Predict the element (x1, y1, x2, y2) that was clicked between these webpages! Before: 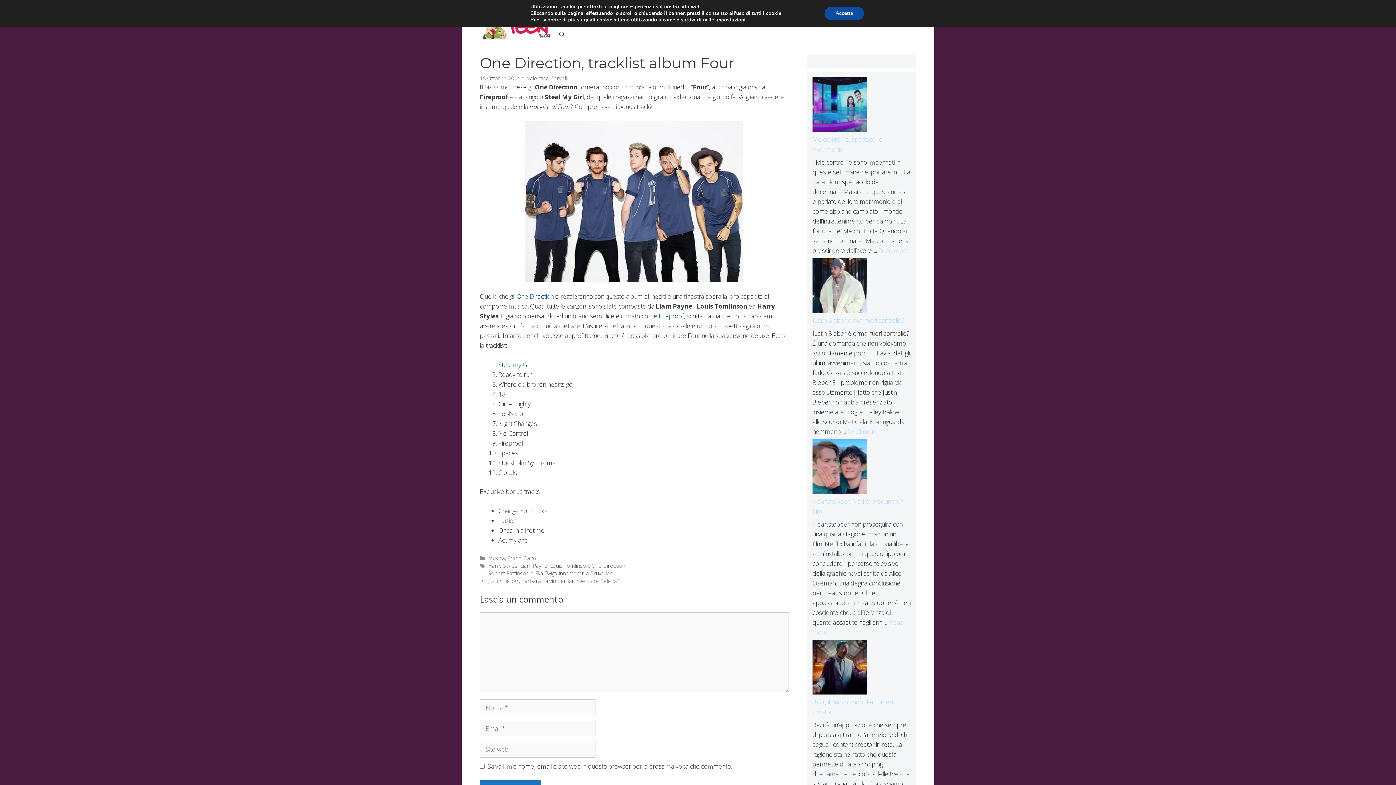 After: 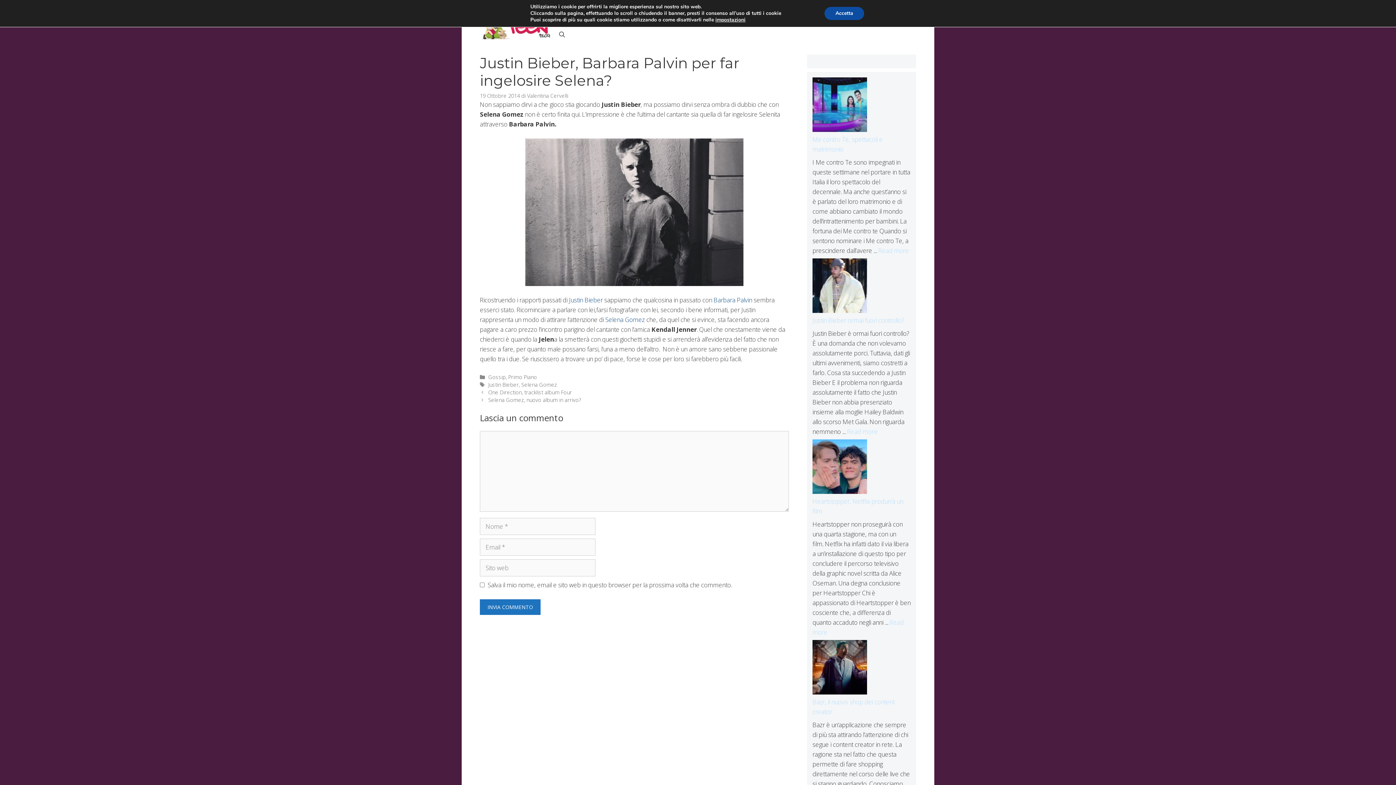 Action: label: Justin Bieber, Barbara Palvin per far ingelosire Selena? bbox: (488, 577, 619, 584)